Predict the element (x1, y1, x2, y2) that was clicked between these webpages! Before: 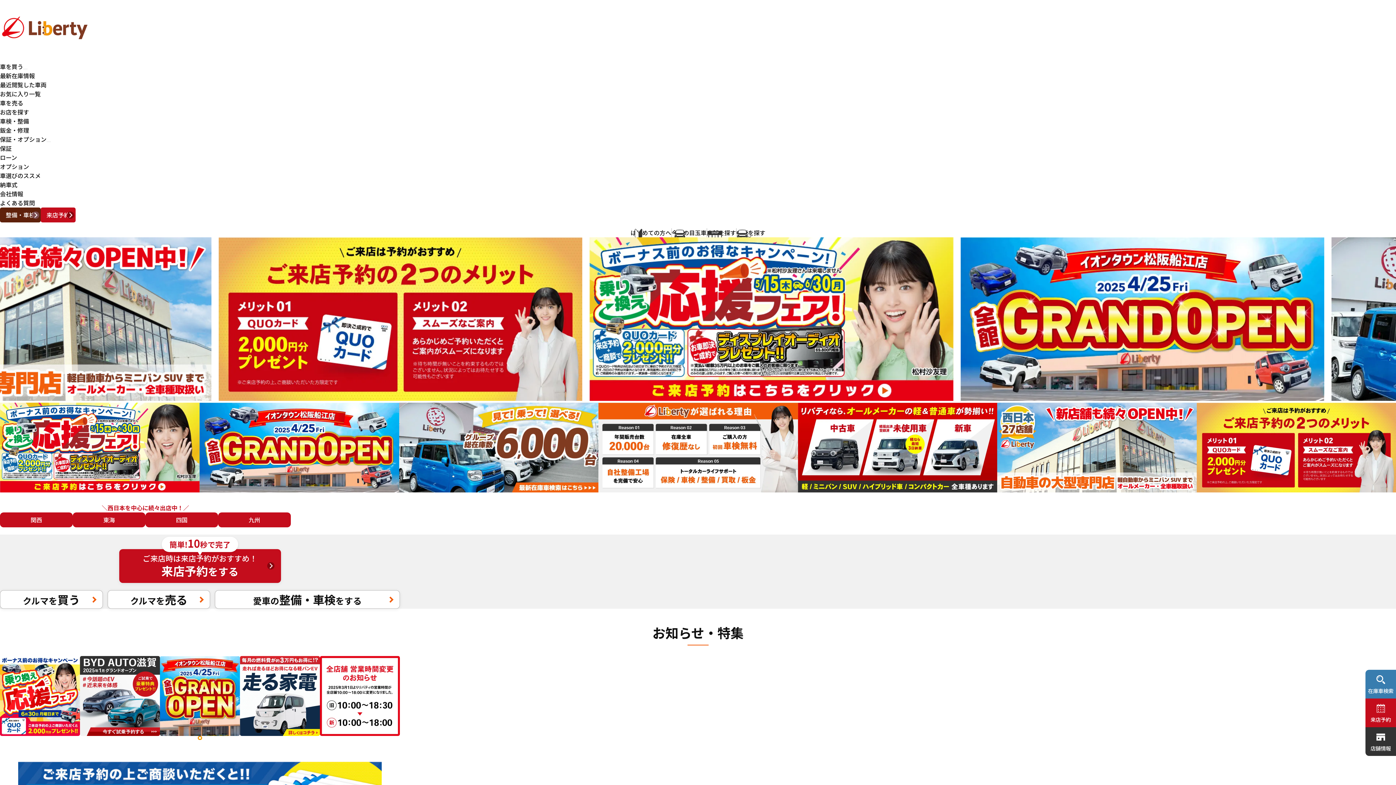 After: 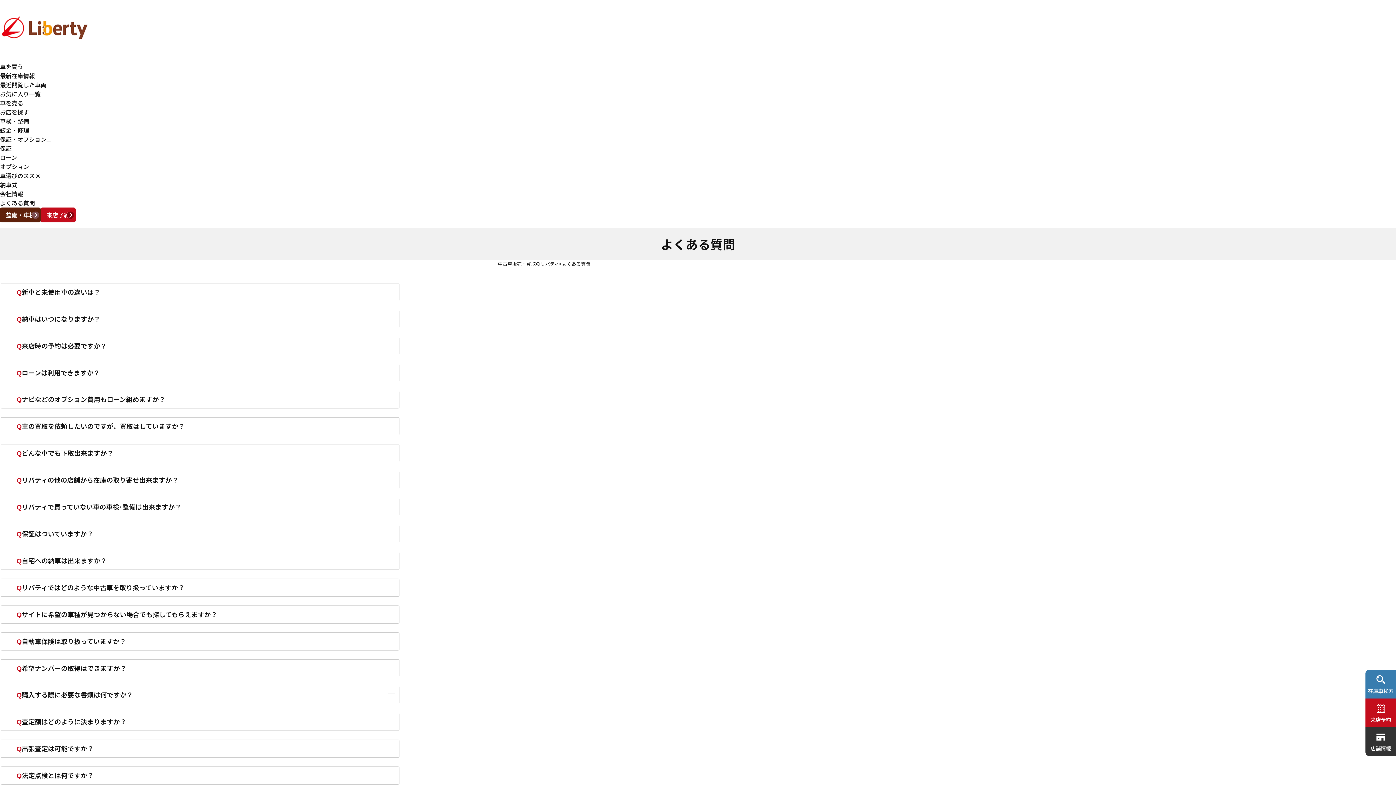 Action: bbox: (0, 198, 34, 207) label: よくある質問